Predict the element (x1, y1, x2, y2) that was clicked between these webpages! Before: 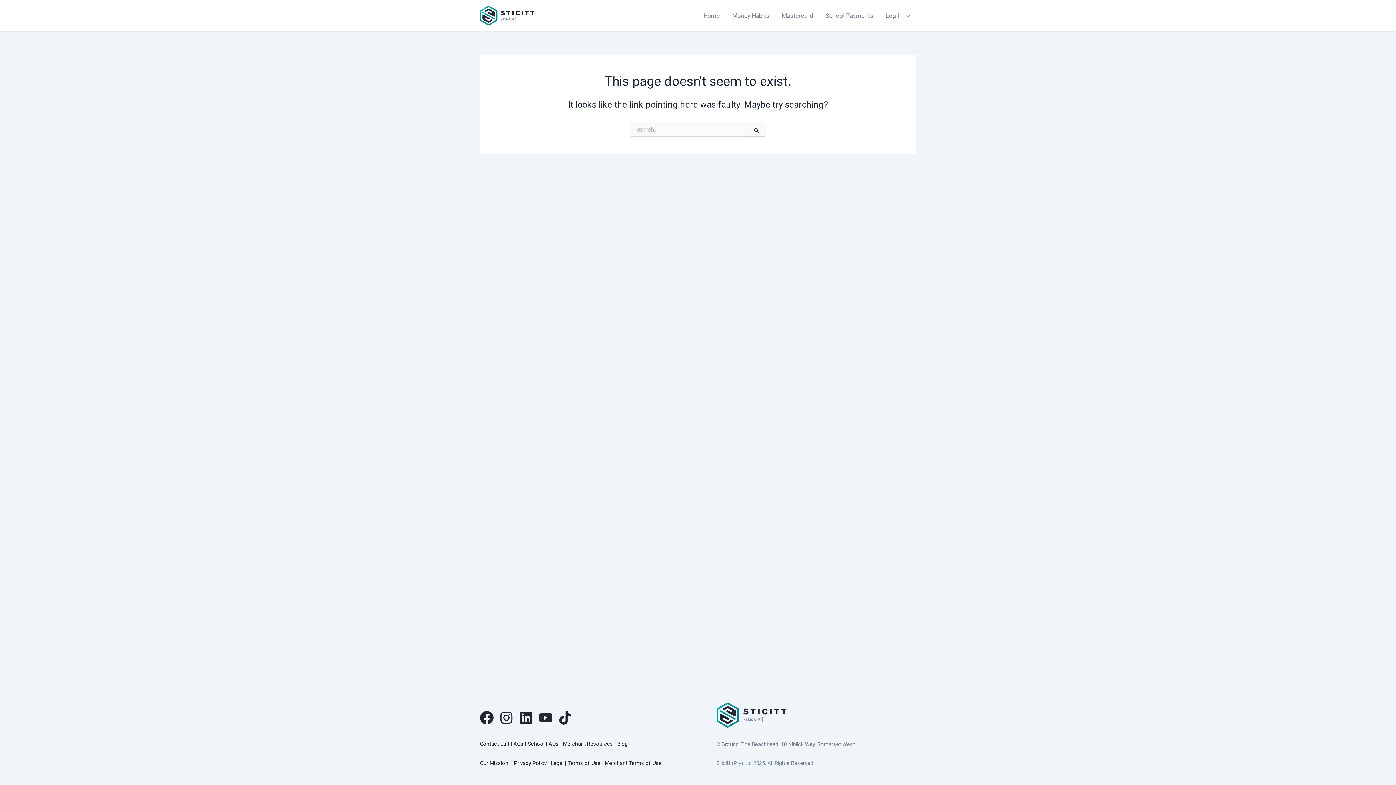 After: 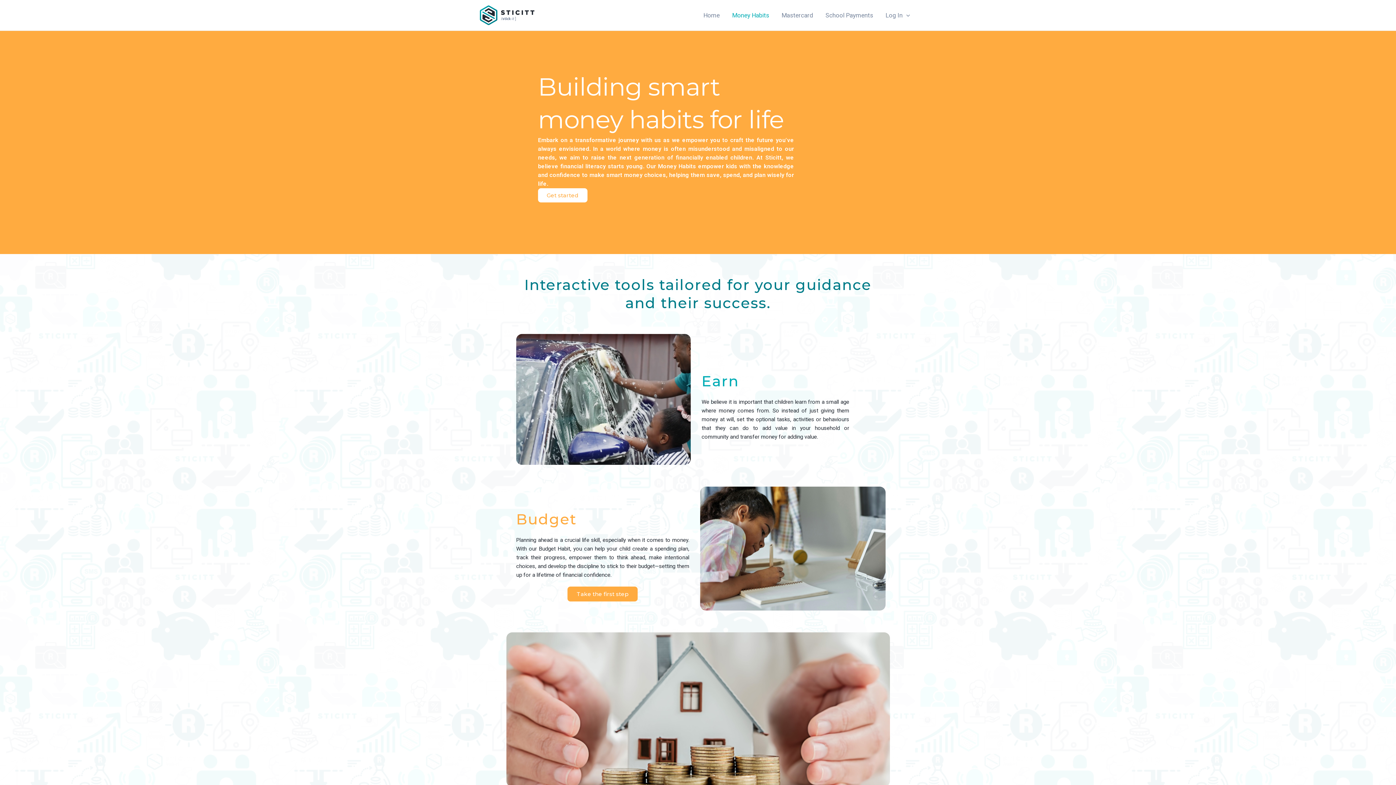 Action: label: Money Habits bbox: (726, 1, 775, 30)